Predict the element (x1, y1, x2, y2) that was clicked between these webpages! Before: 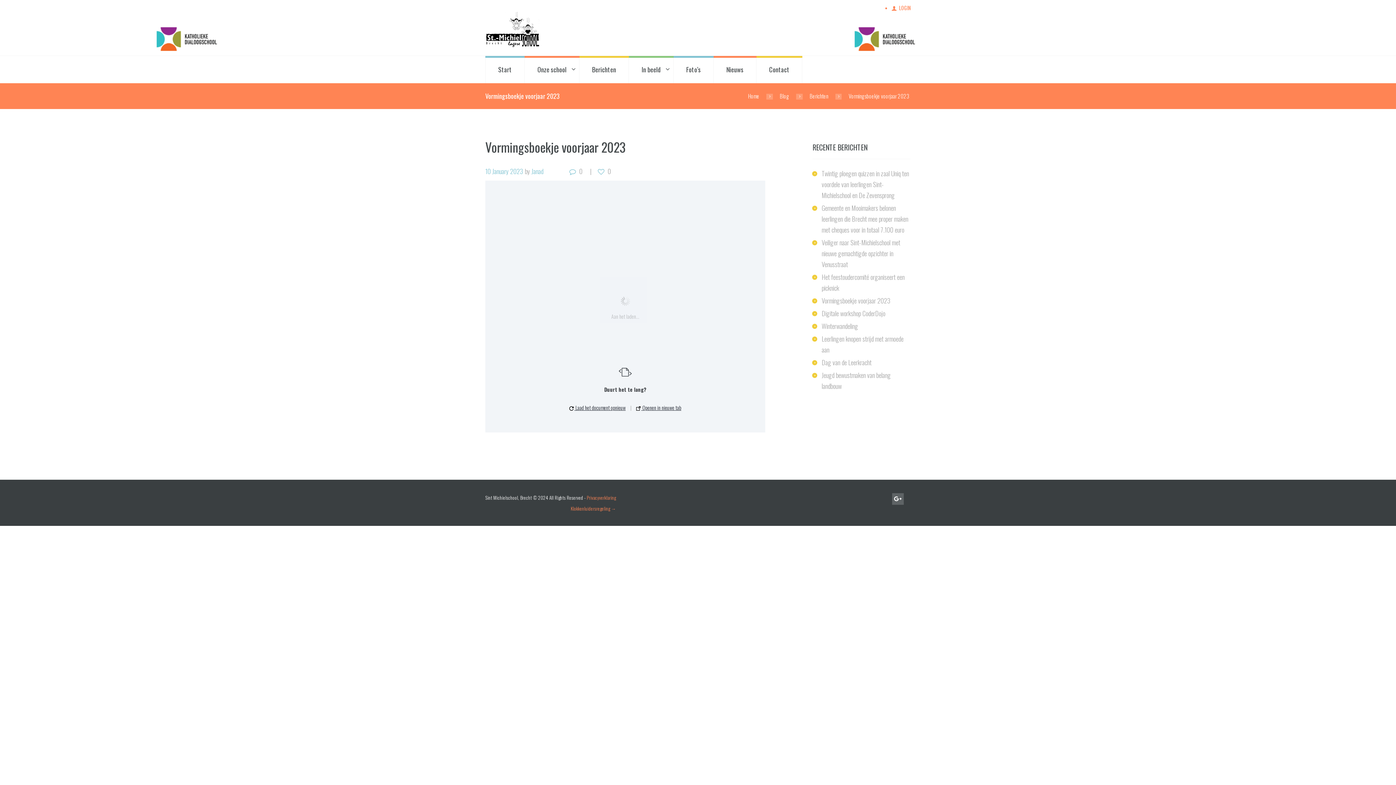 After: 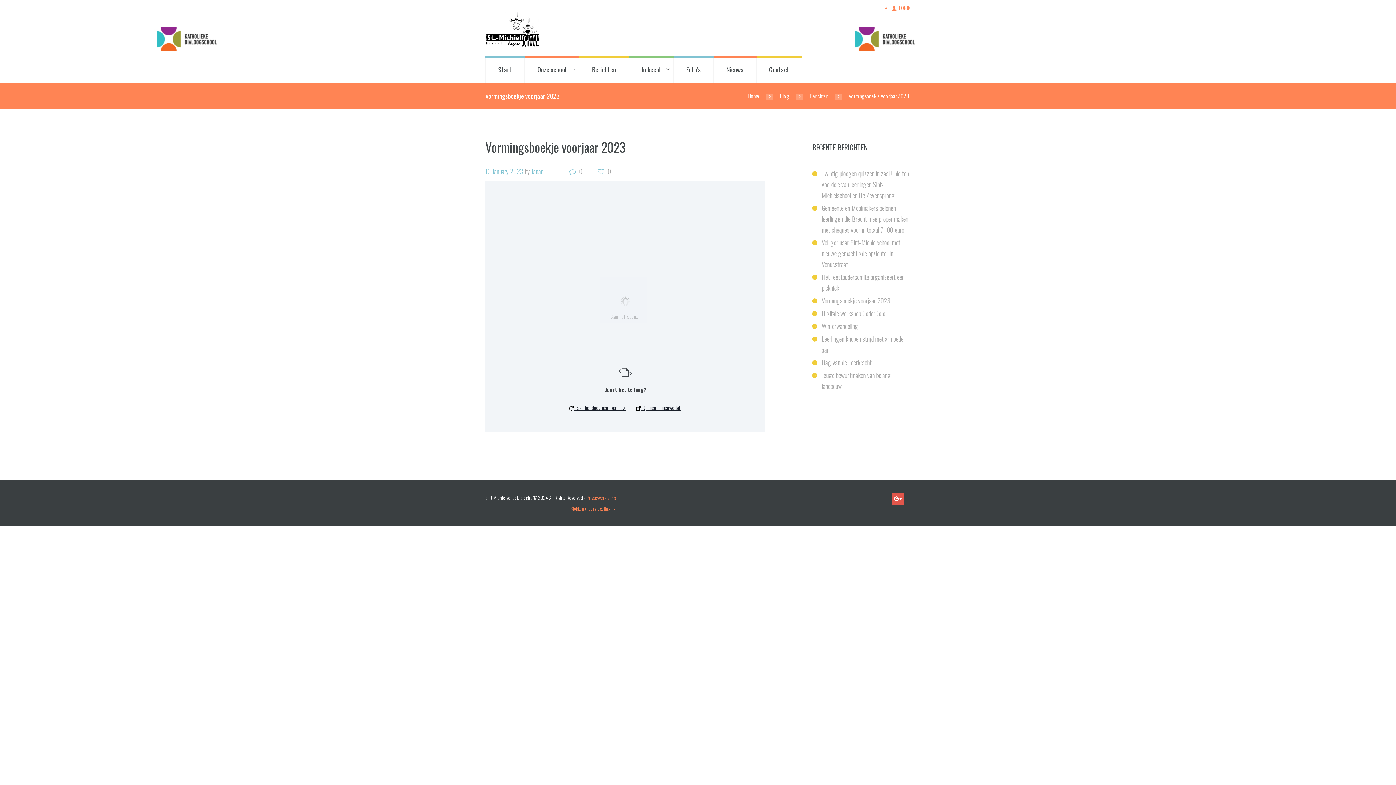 Action: bbox: (892, 493, 904, 505)